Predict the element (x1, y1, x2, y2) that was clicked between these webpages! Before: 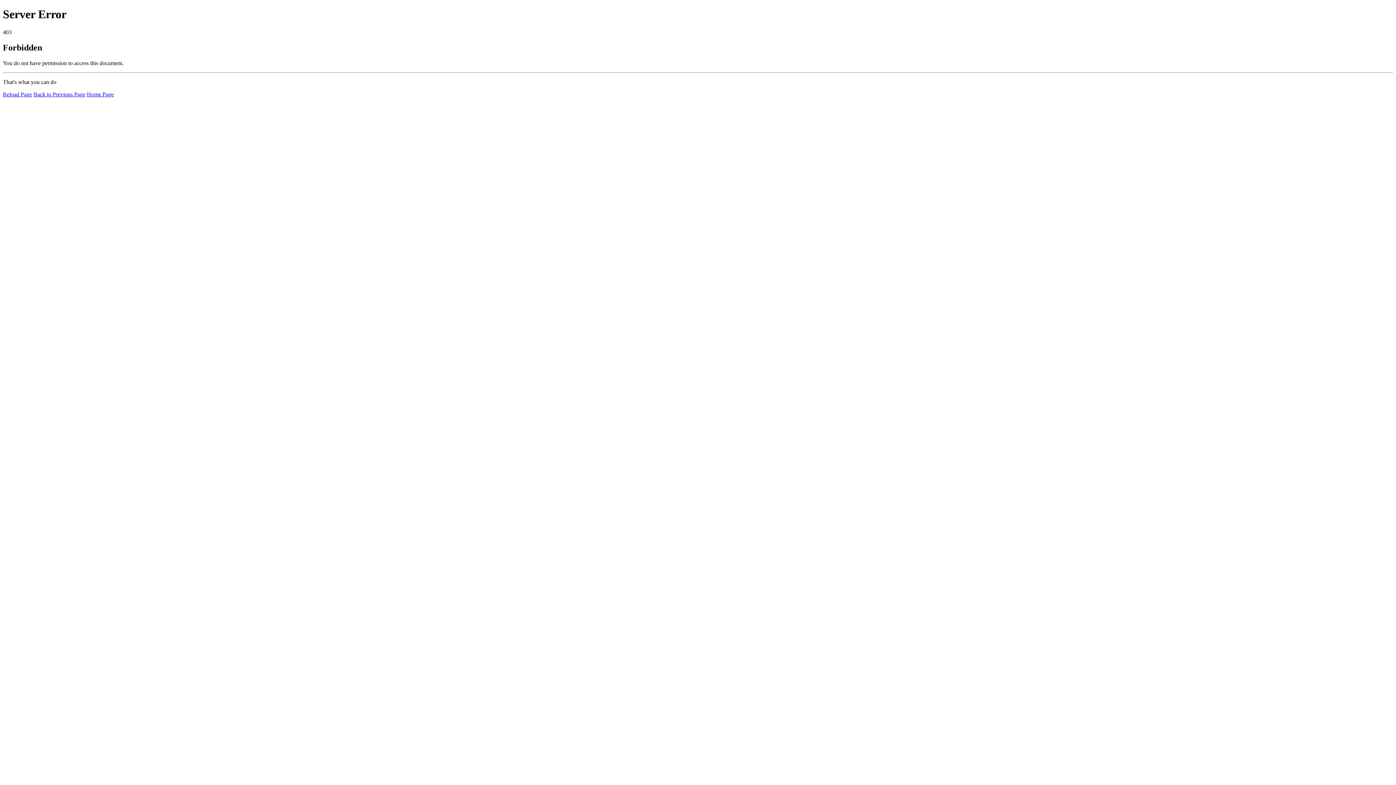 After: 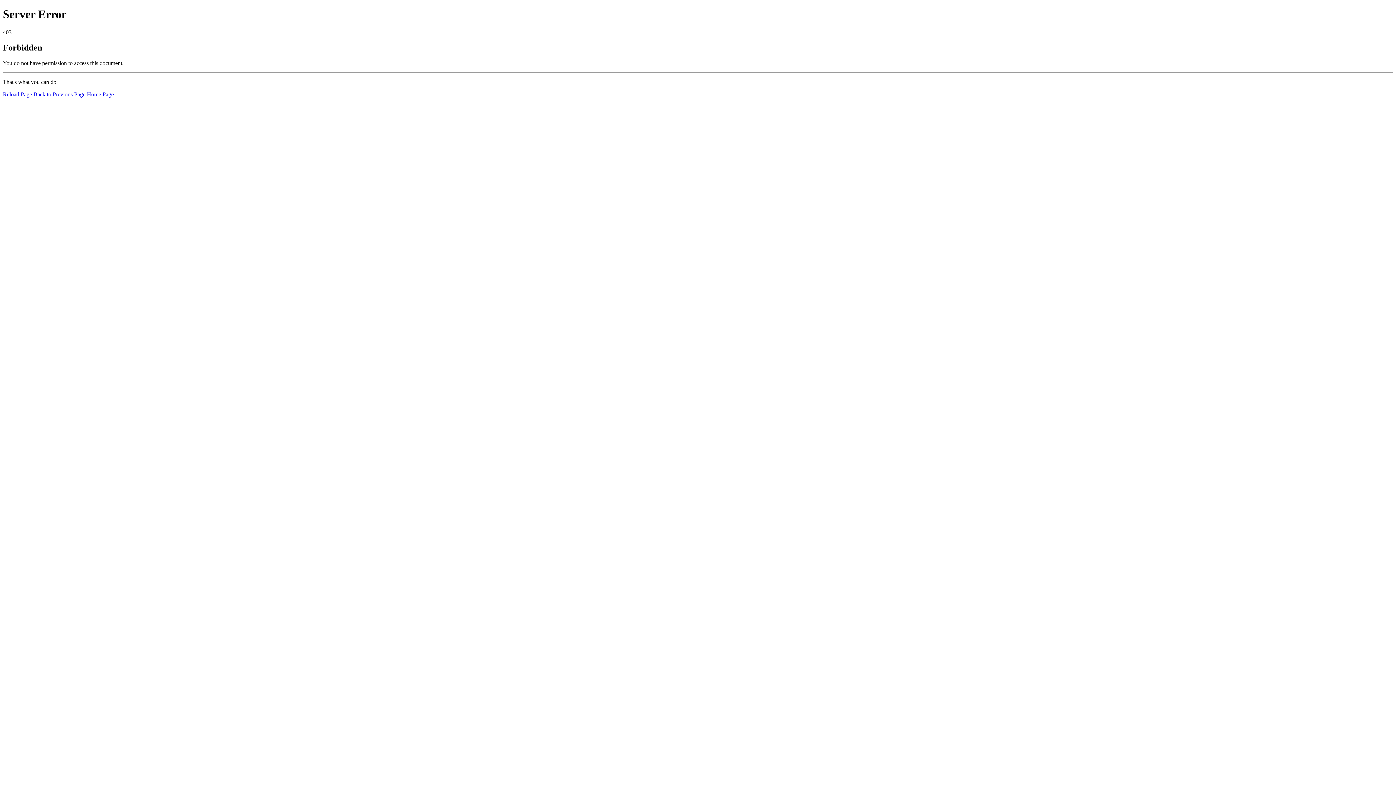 Action: label: Reload Page bbox: (2, 91, 32, 97)